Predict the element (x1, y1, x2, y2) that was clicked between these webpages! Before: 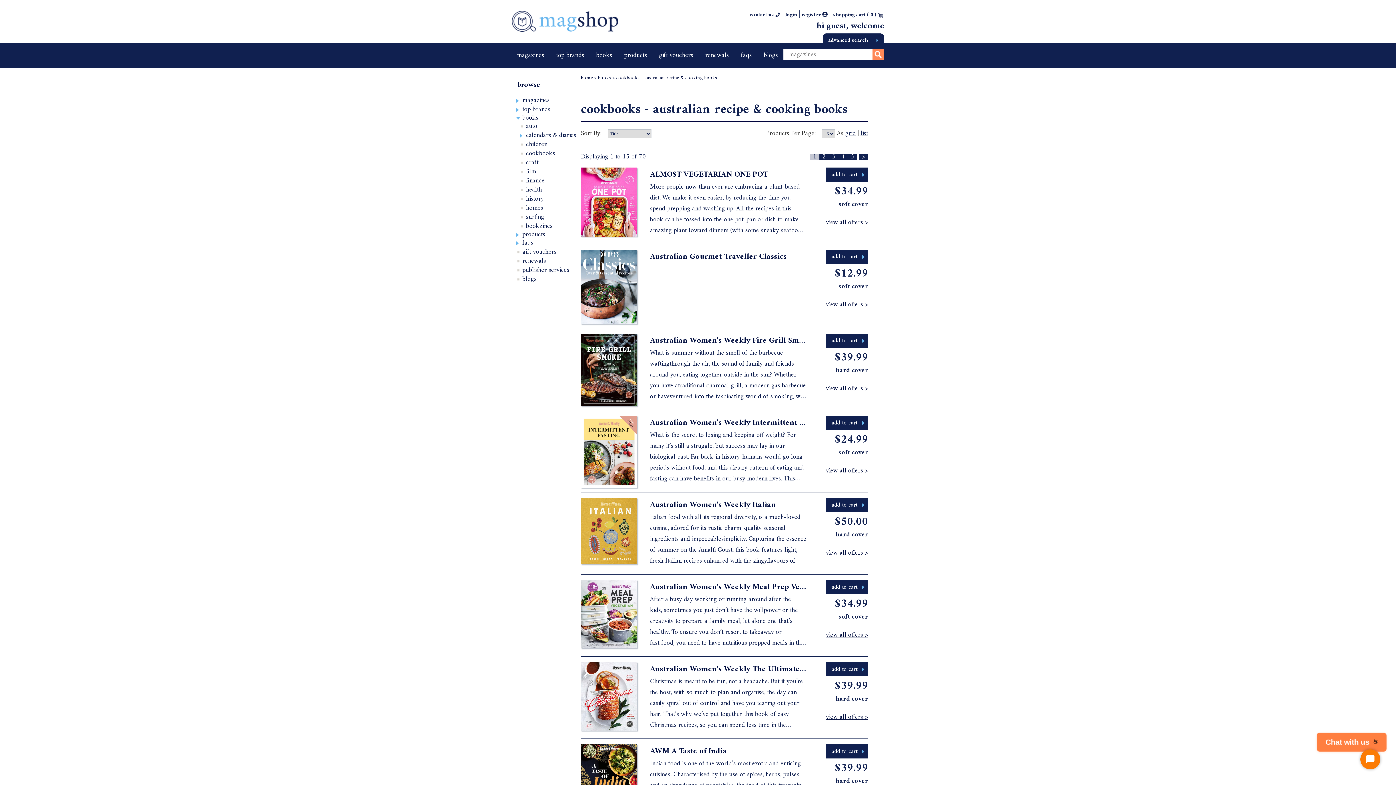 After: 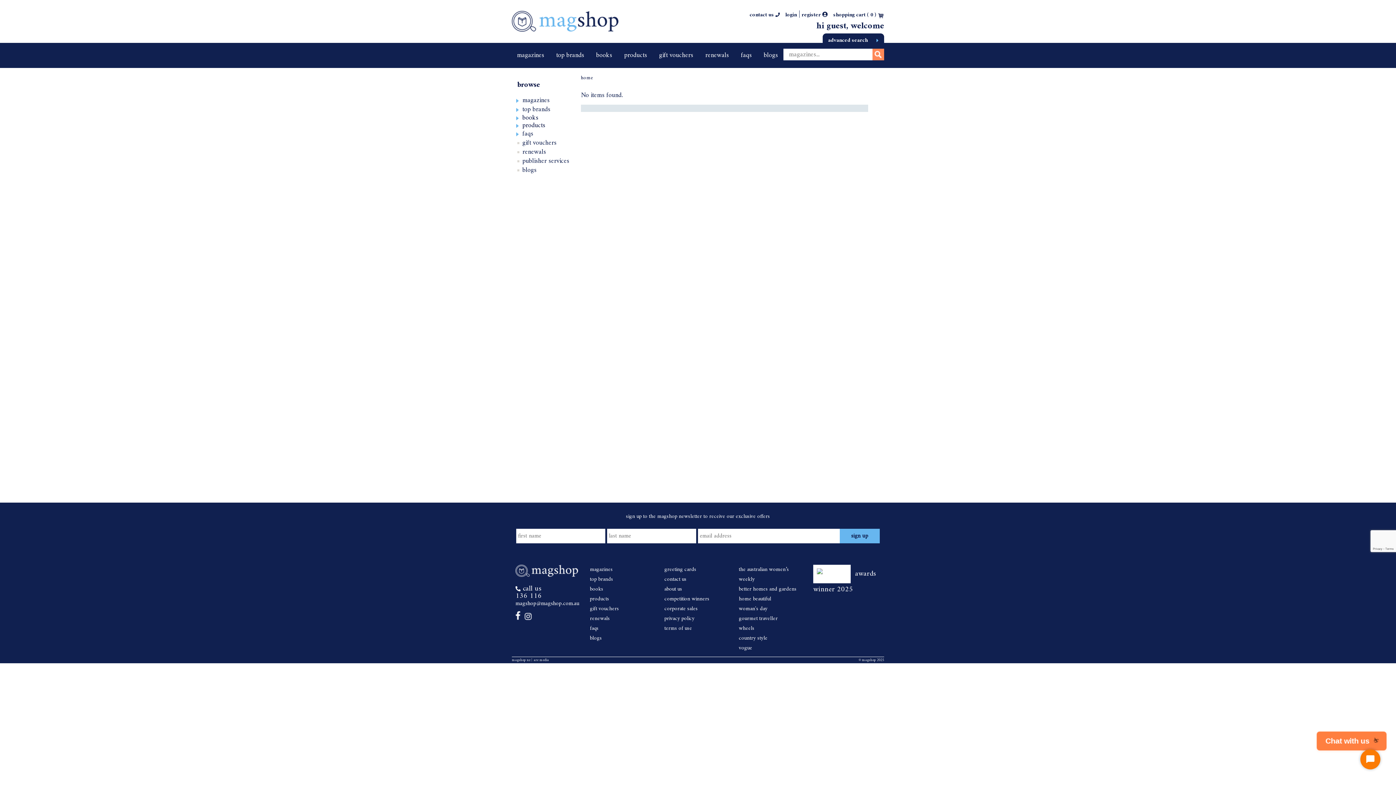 Action: label: books bbox: (598, 73, 611, 82)